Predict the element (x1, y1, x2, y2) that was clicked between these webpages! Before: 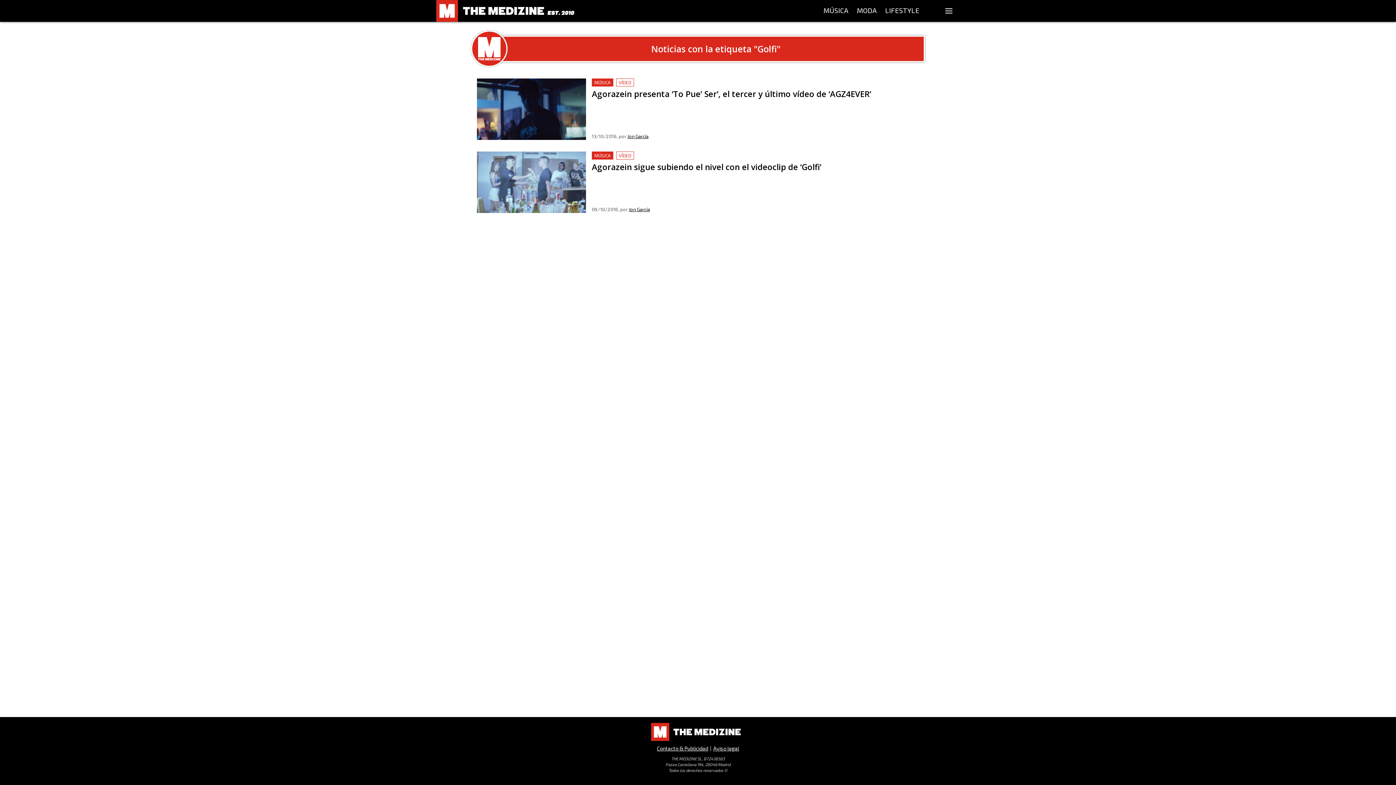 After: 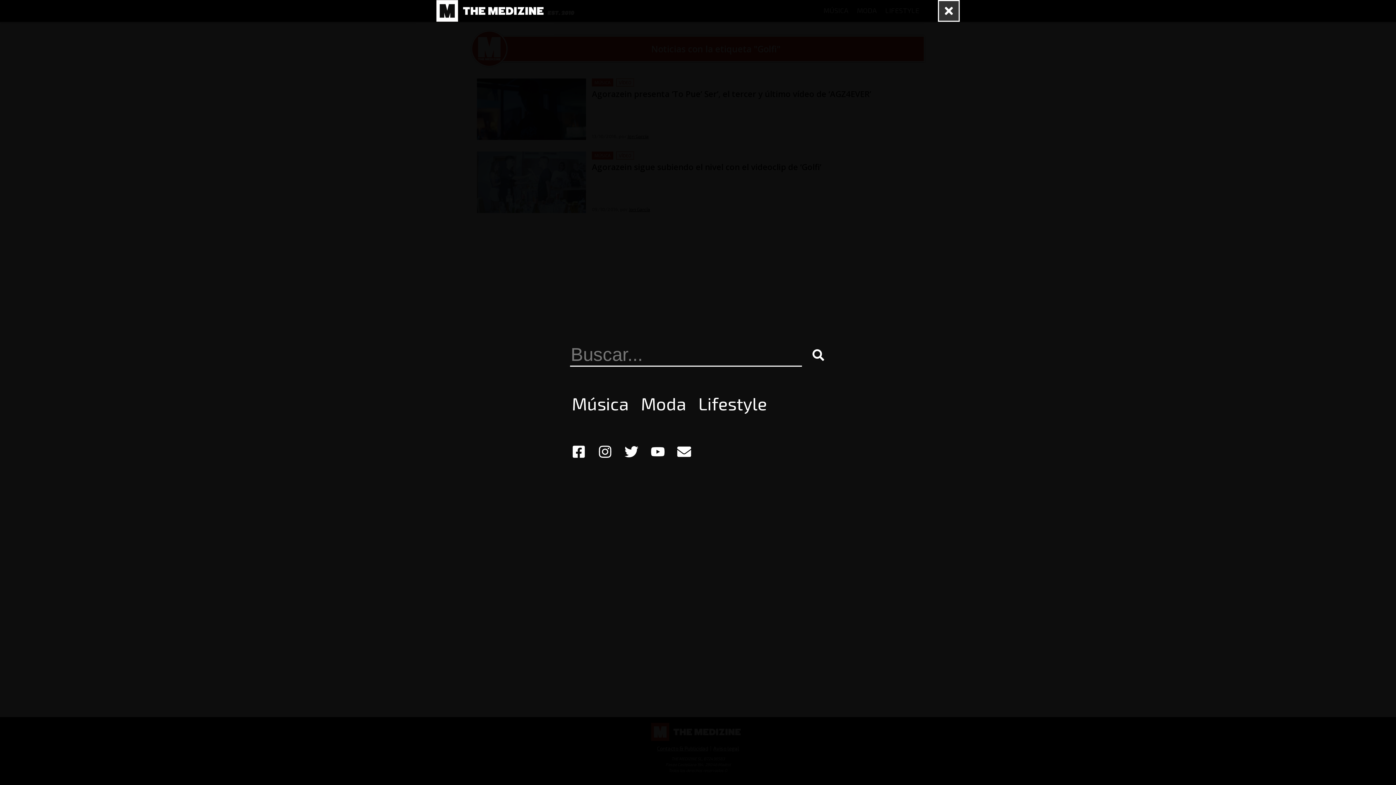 Action: bbox: (938, 0, 960, 21)